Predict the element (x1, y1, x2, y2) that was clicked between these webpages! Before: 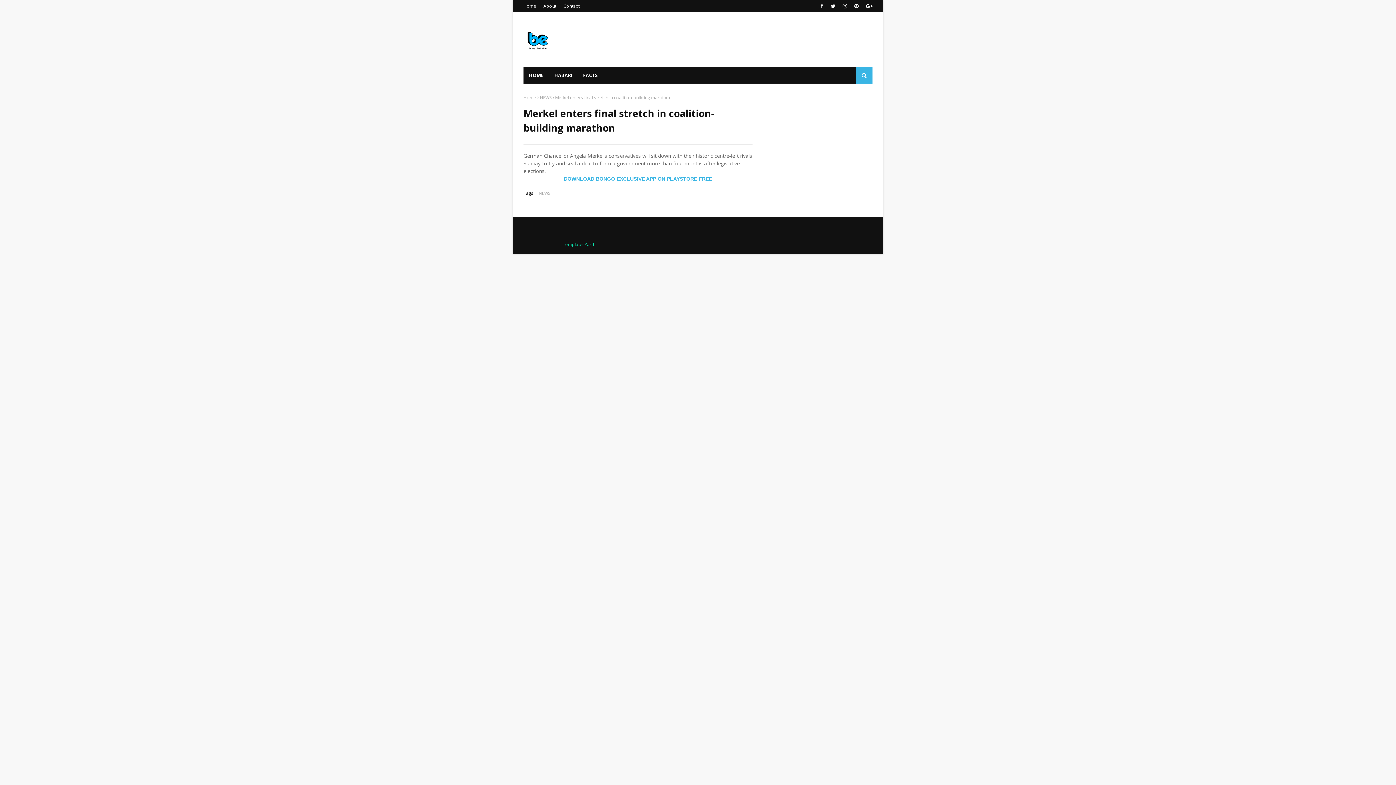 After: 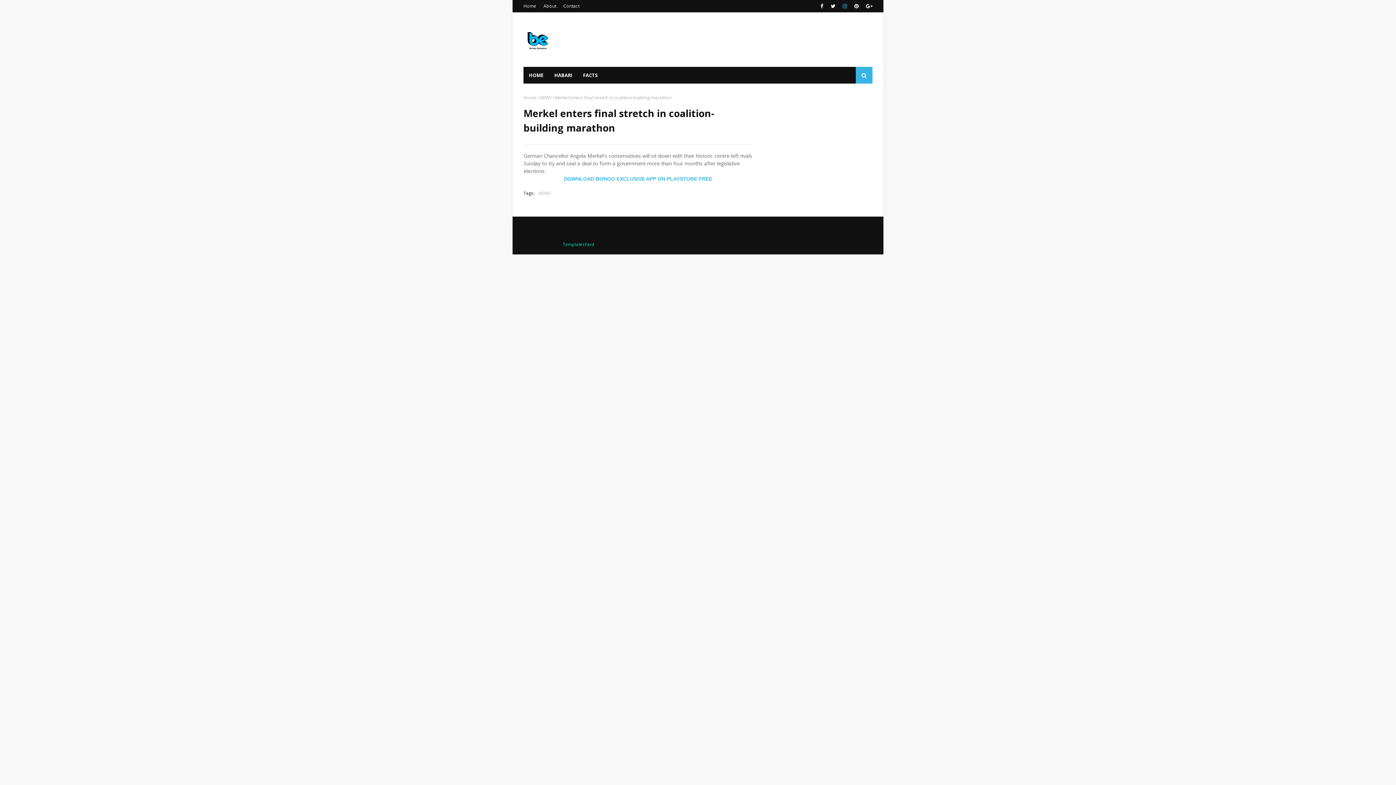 Action: bbox: (841, 0, 849, 12)